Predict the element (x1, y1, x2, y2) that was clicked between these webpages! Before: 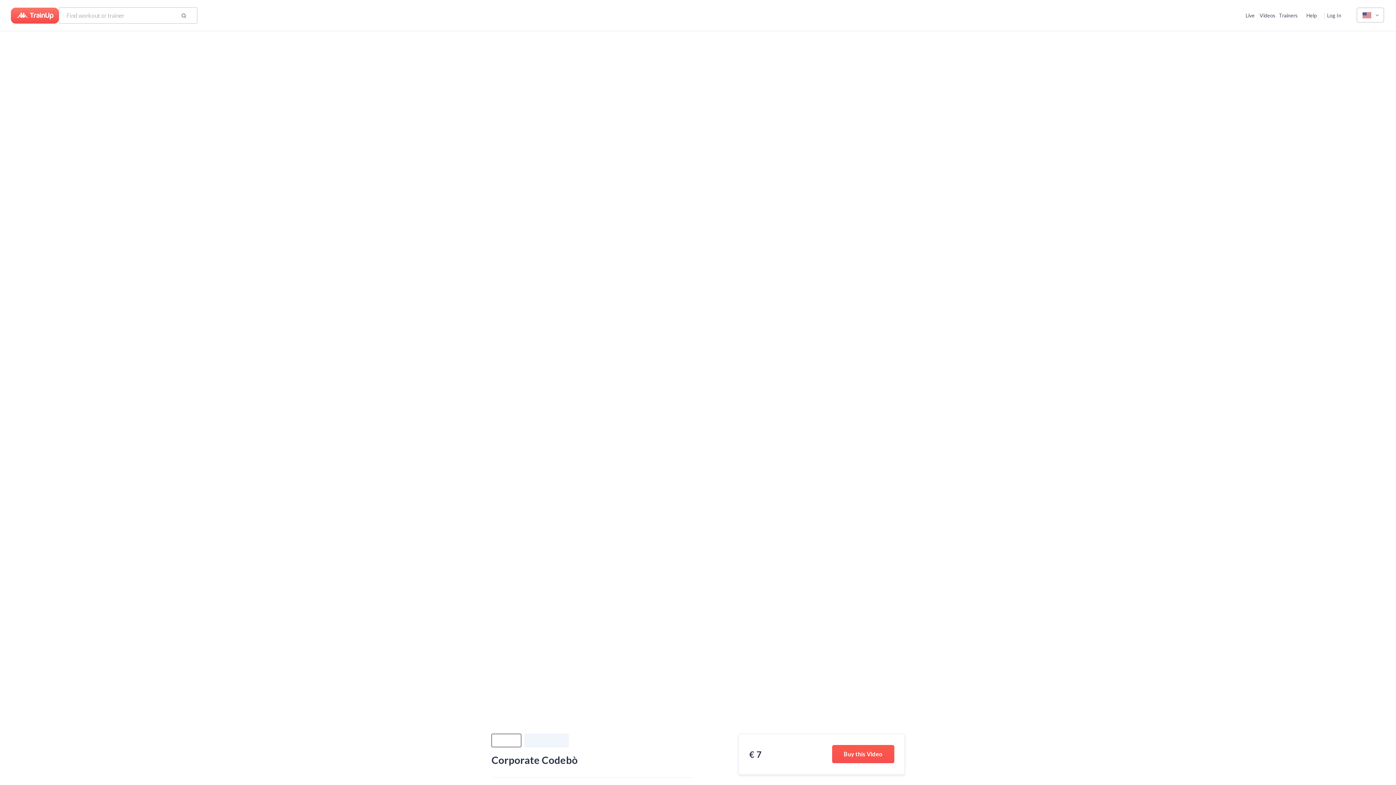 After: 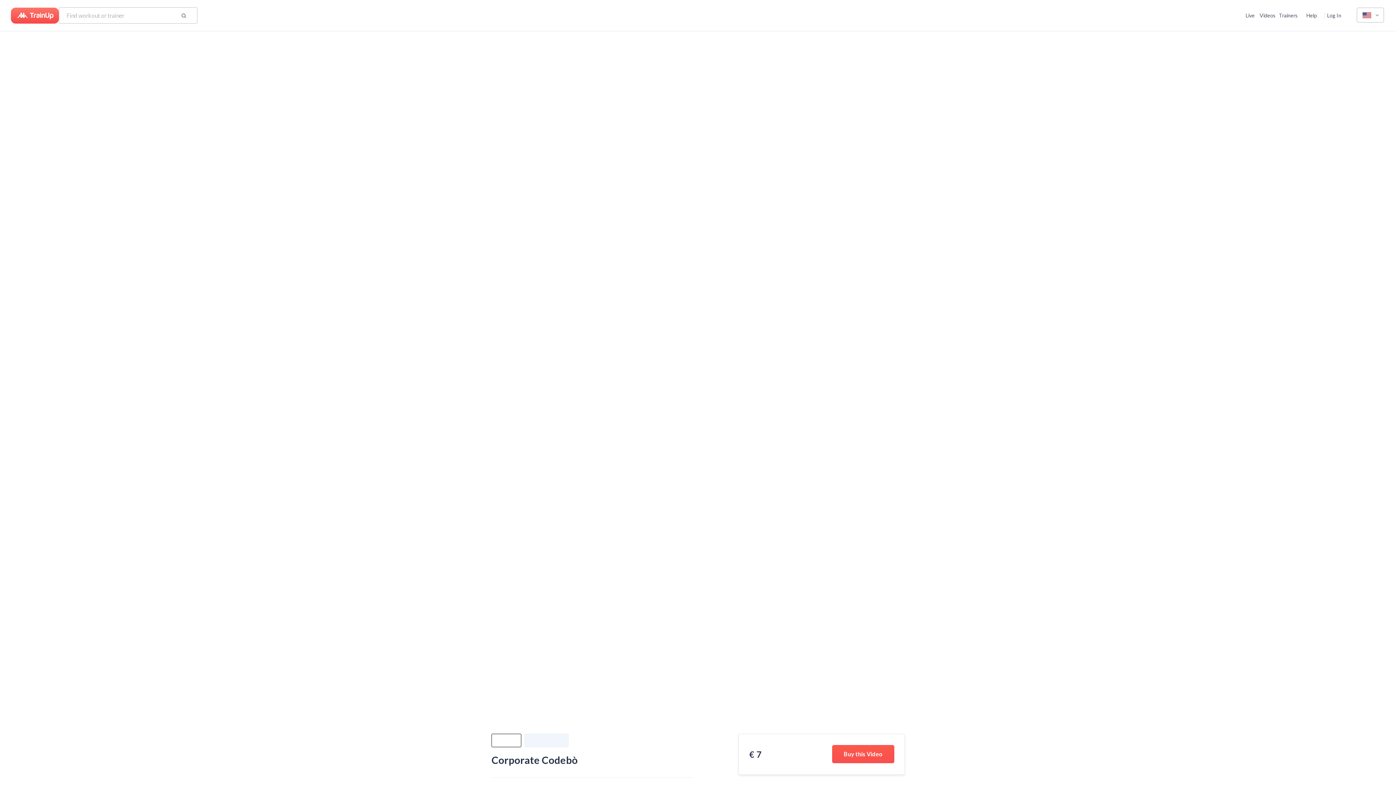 Action: bbox: (524, 734, 568, 747)